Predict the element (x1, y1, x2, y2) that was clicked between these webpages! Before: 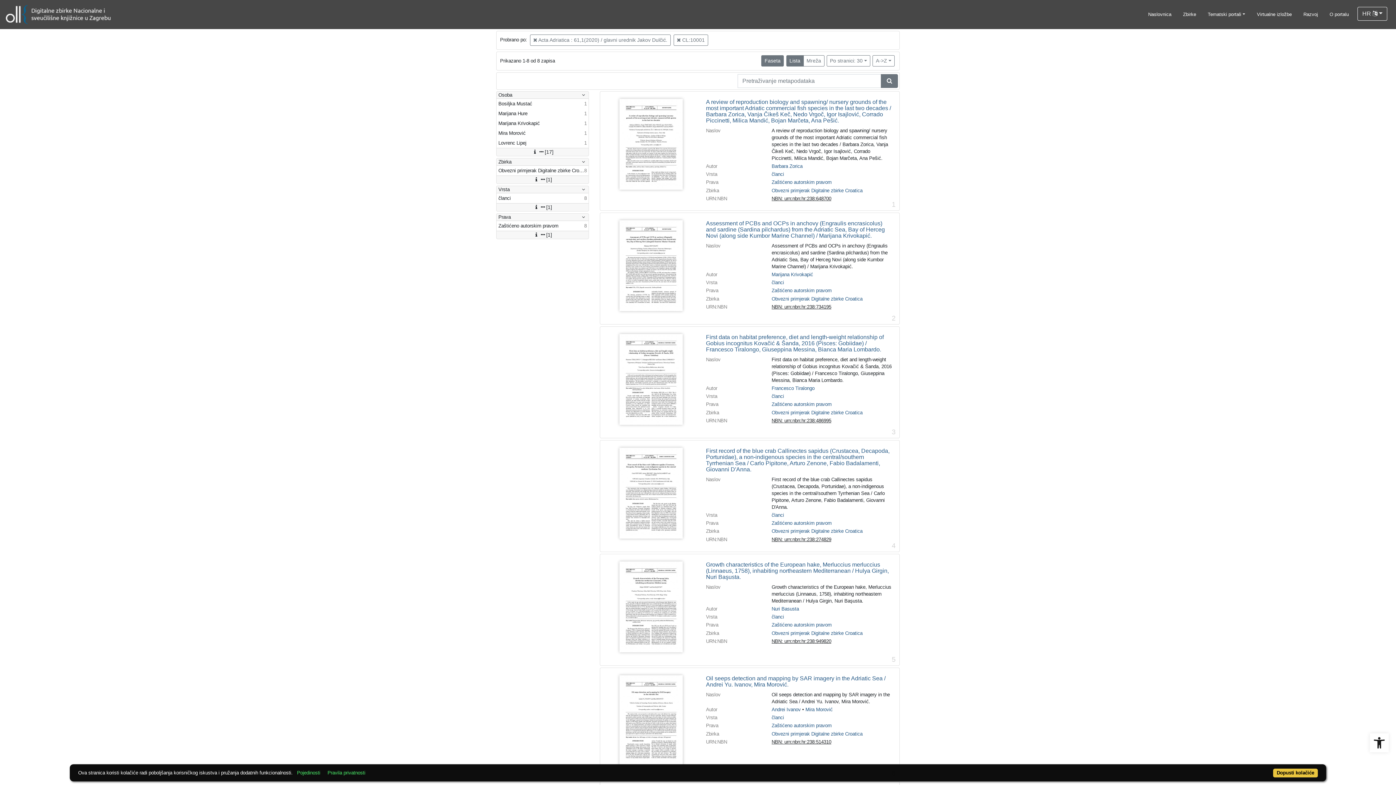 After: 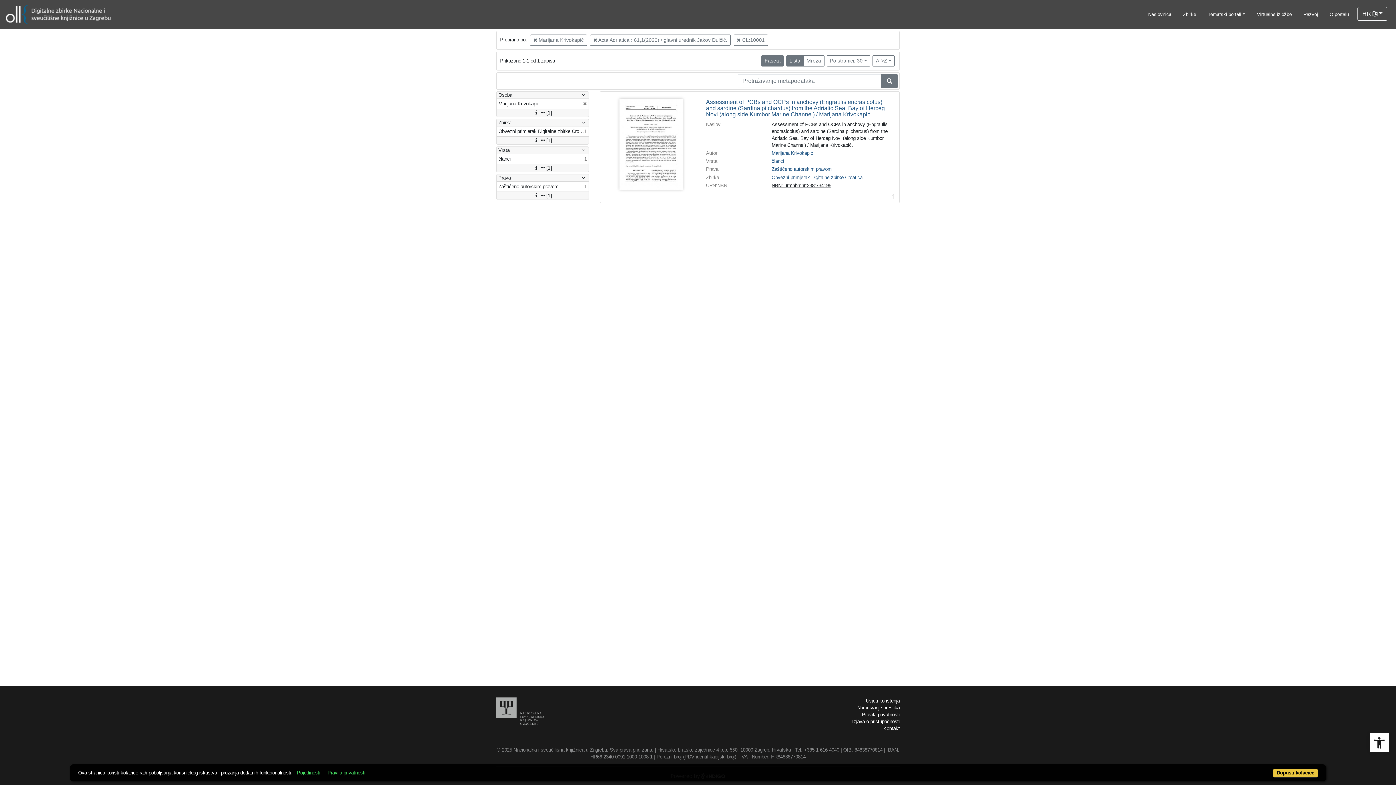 Action: label: Marijana Krivokapić
1 bbox: (496, 118, 588, 128)